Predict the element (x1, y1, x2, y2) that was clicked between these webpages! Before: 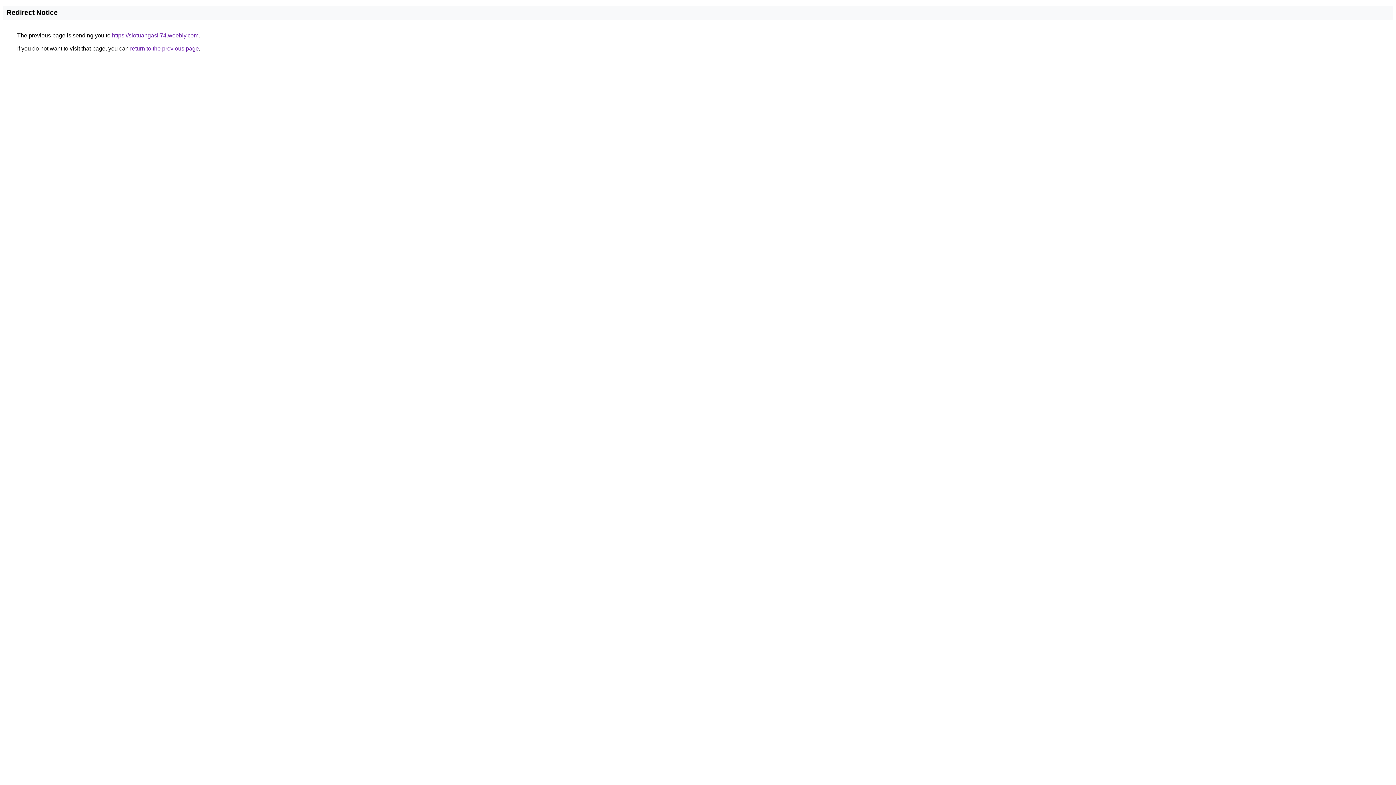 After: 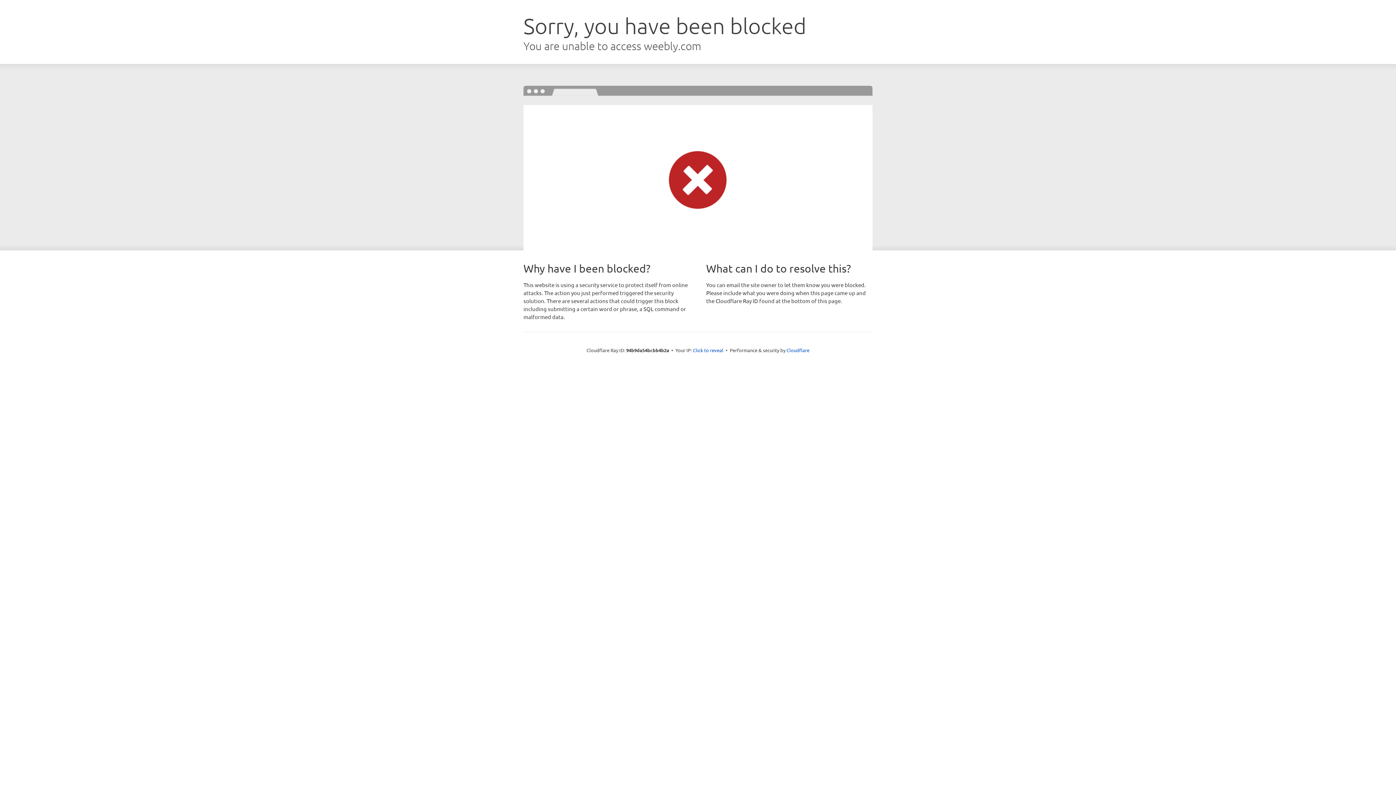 Action: label: https://slotuangasli74.weebly.com bbox: (112, 32, 198, 38)